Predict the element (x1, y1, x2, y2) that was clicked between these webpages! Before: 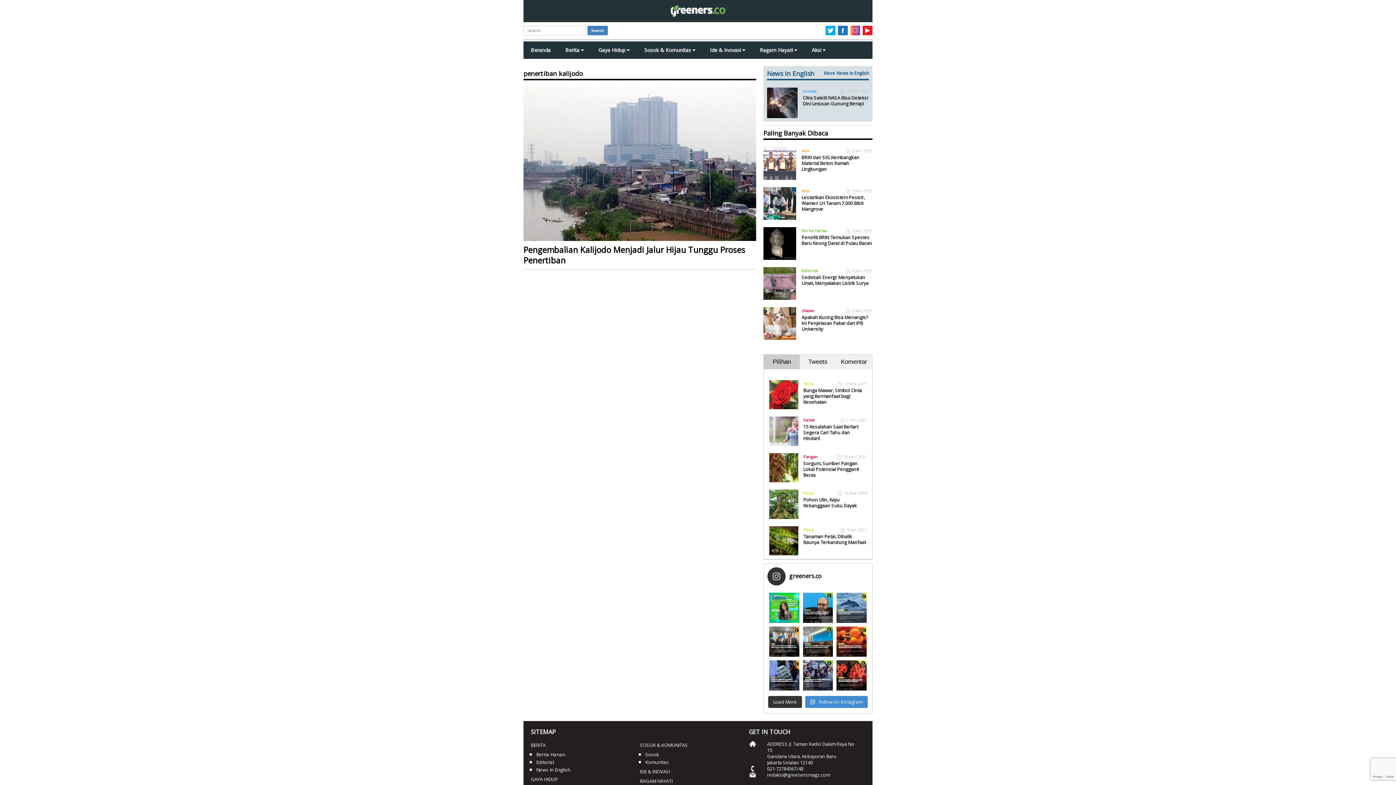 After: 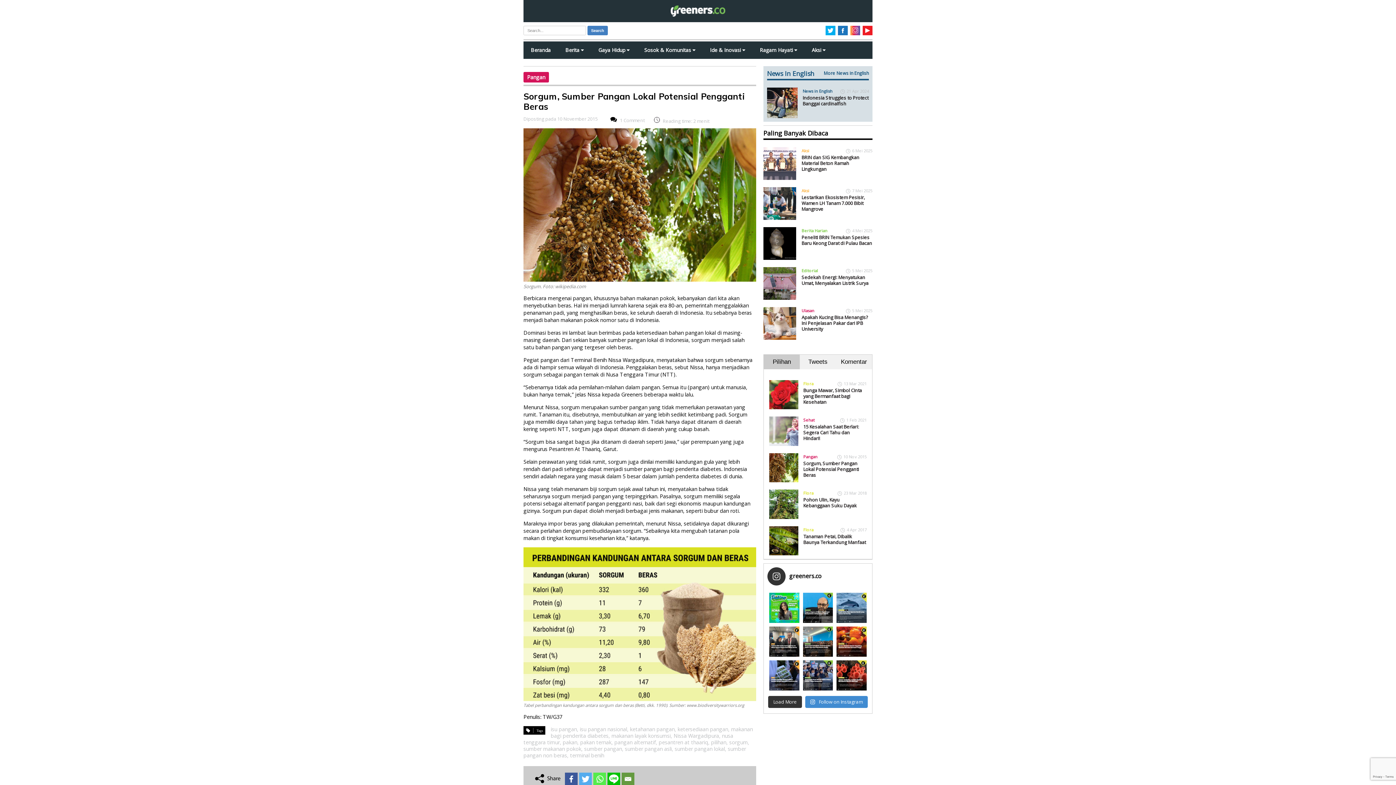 Action: bbox: (803, 460, 859, 478) label: Sorgum, Sumber Pangan Lokal Potensial Pengganti Beras